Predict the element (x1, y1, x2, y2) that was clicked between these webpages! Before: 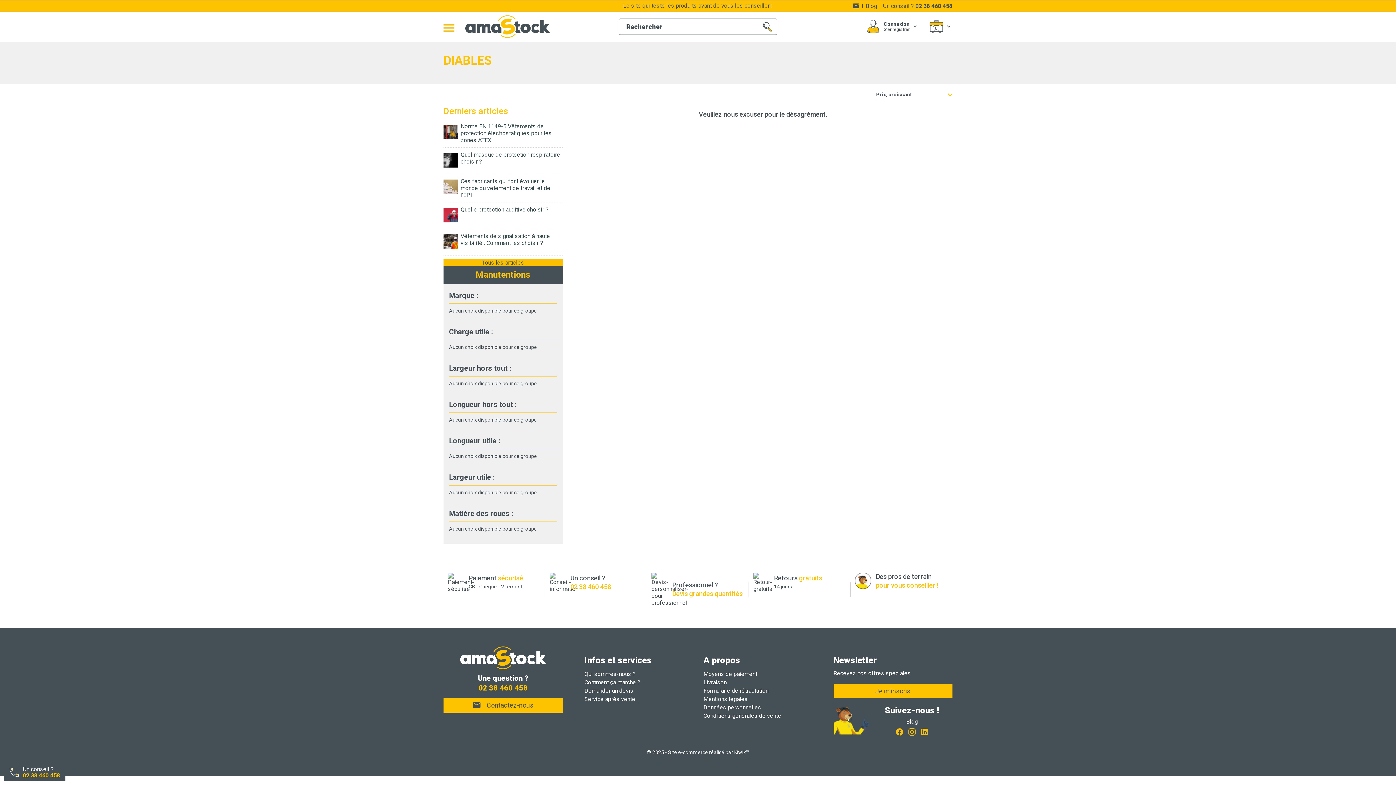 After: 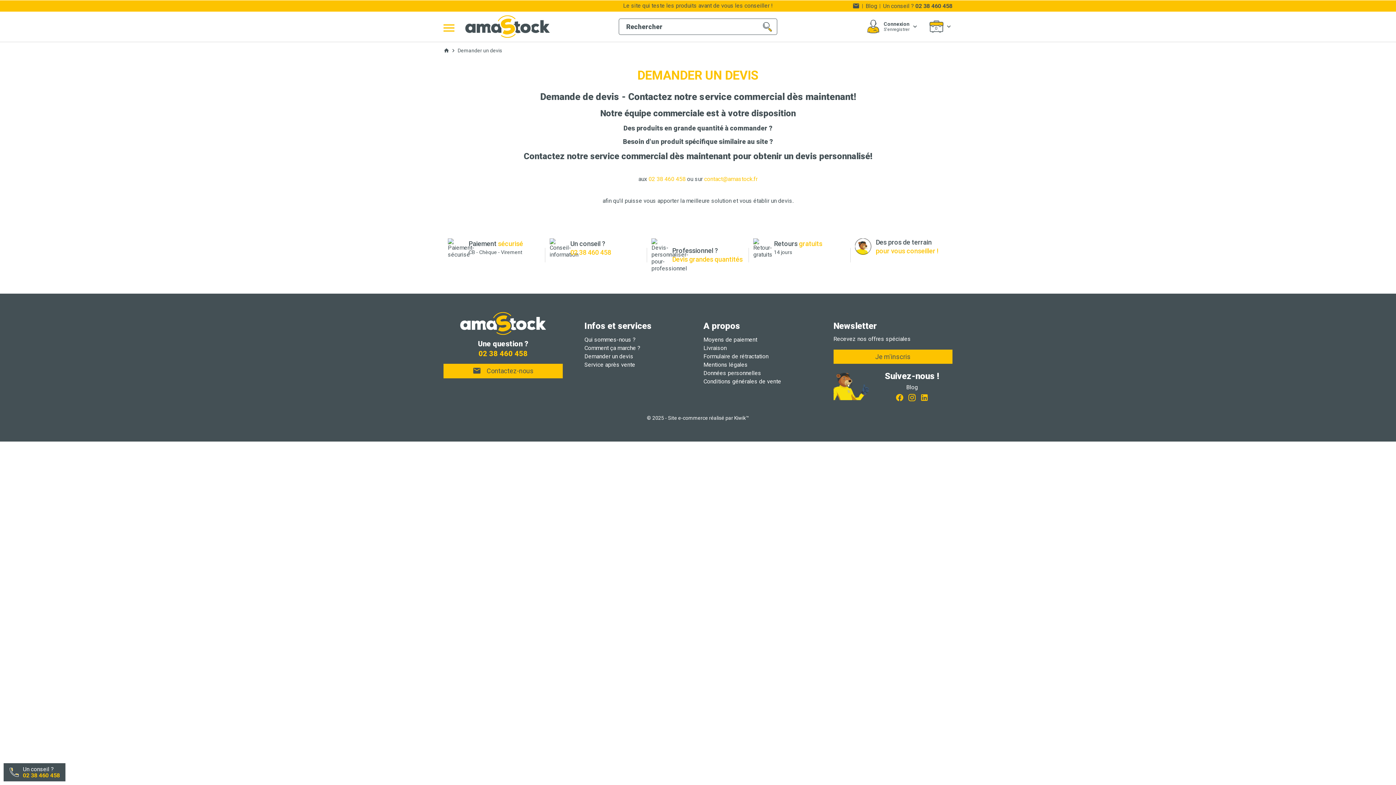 Action: bbox: (651, 572, 744, 606) label: Professionnel ?
Devis grandes quantités